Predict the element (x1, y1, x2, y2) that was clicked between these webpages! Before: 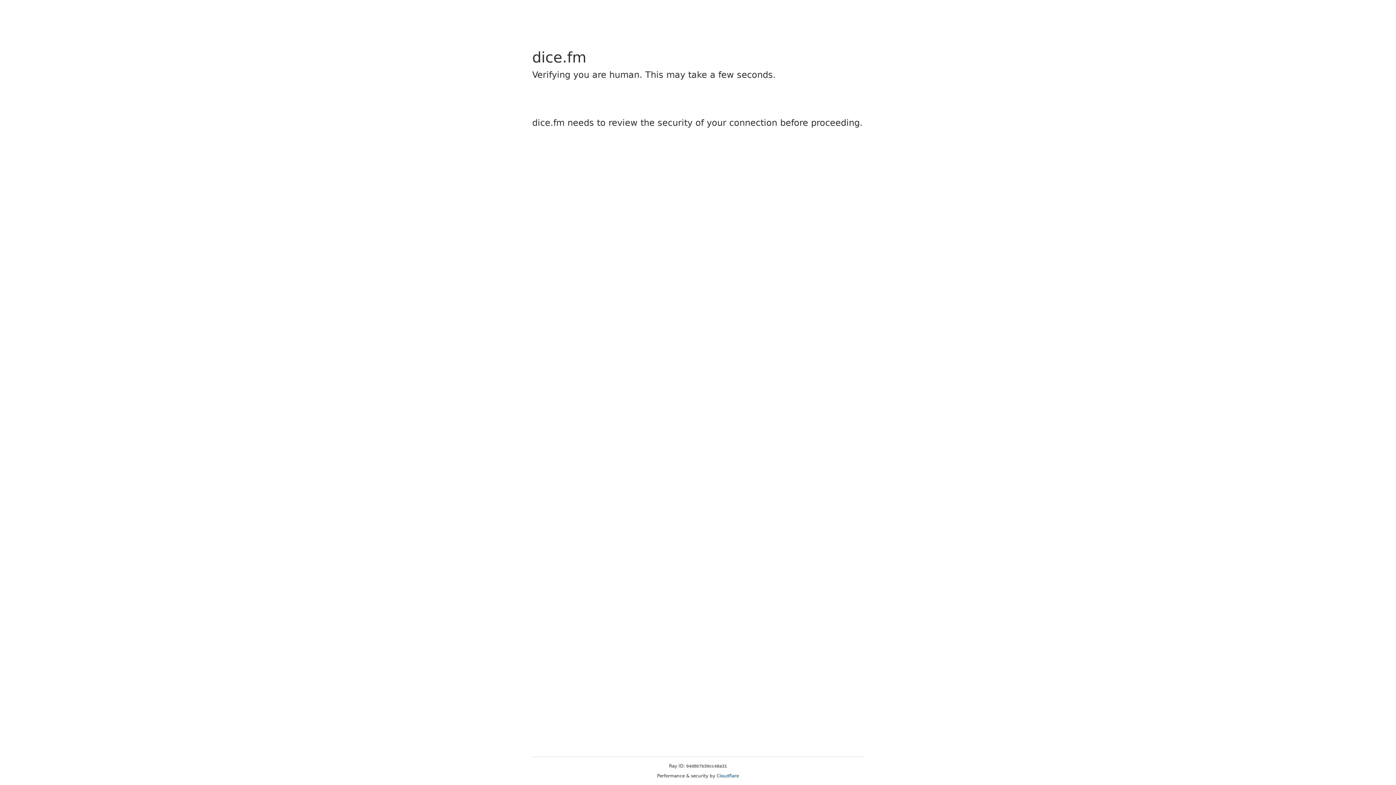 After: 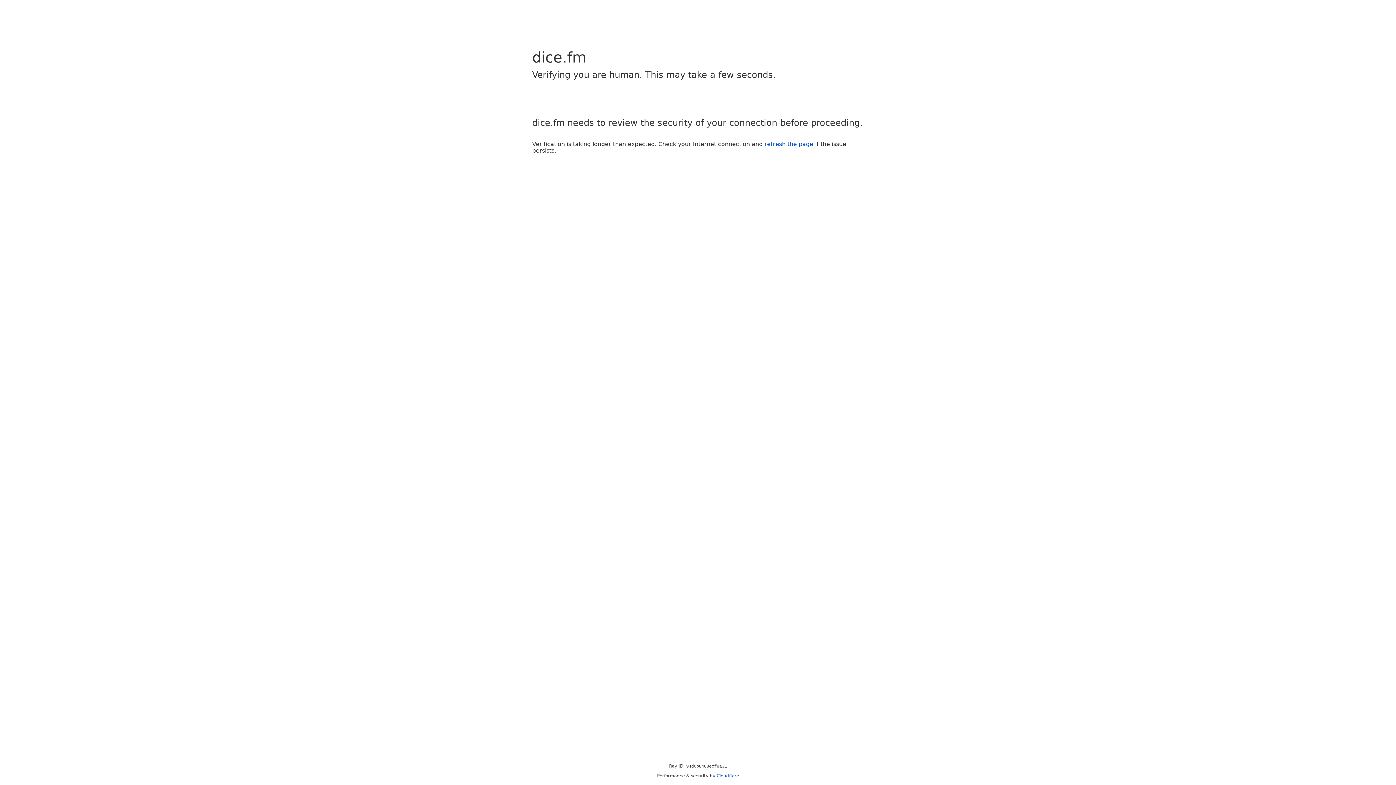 Action: bbox: (716, 773, 739, 778) label: Cloudflare